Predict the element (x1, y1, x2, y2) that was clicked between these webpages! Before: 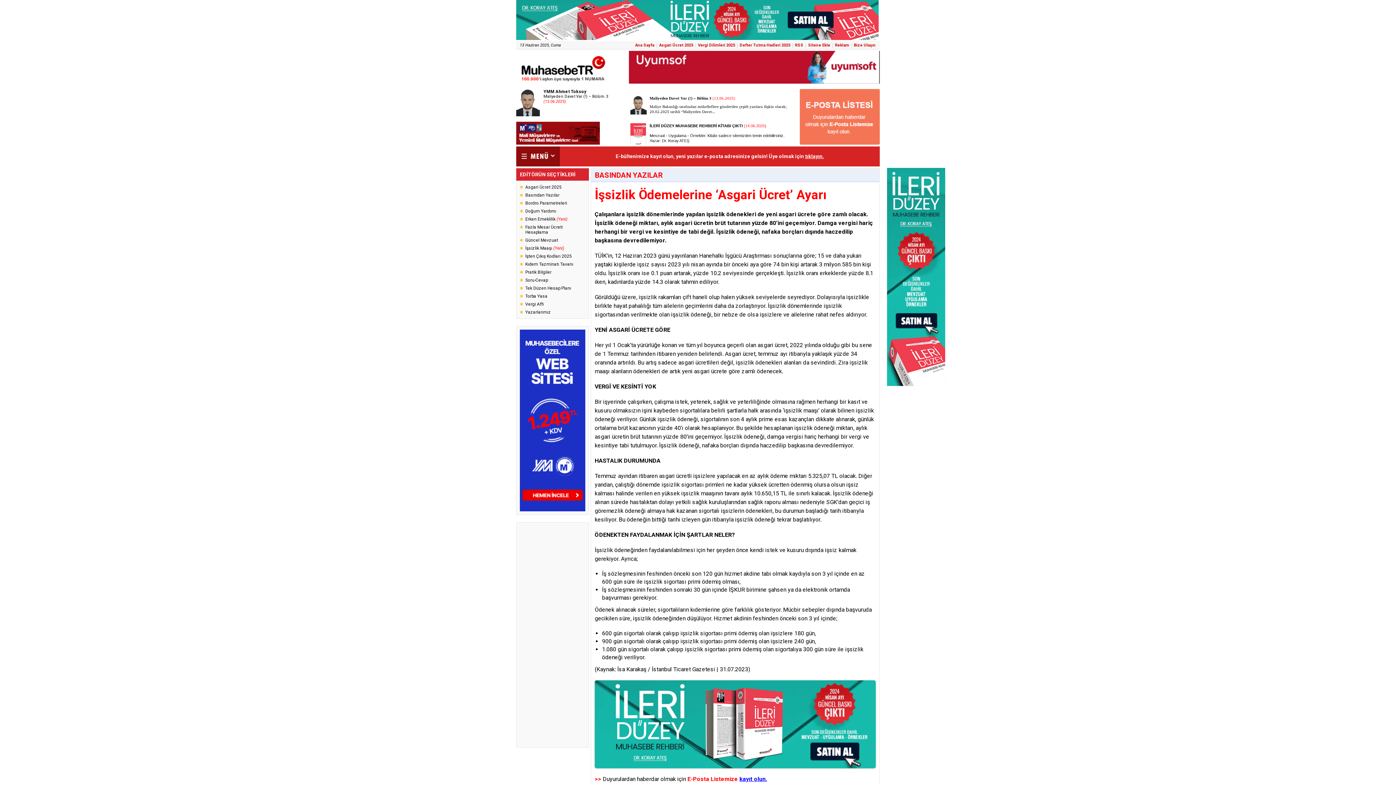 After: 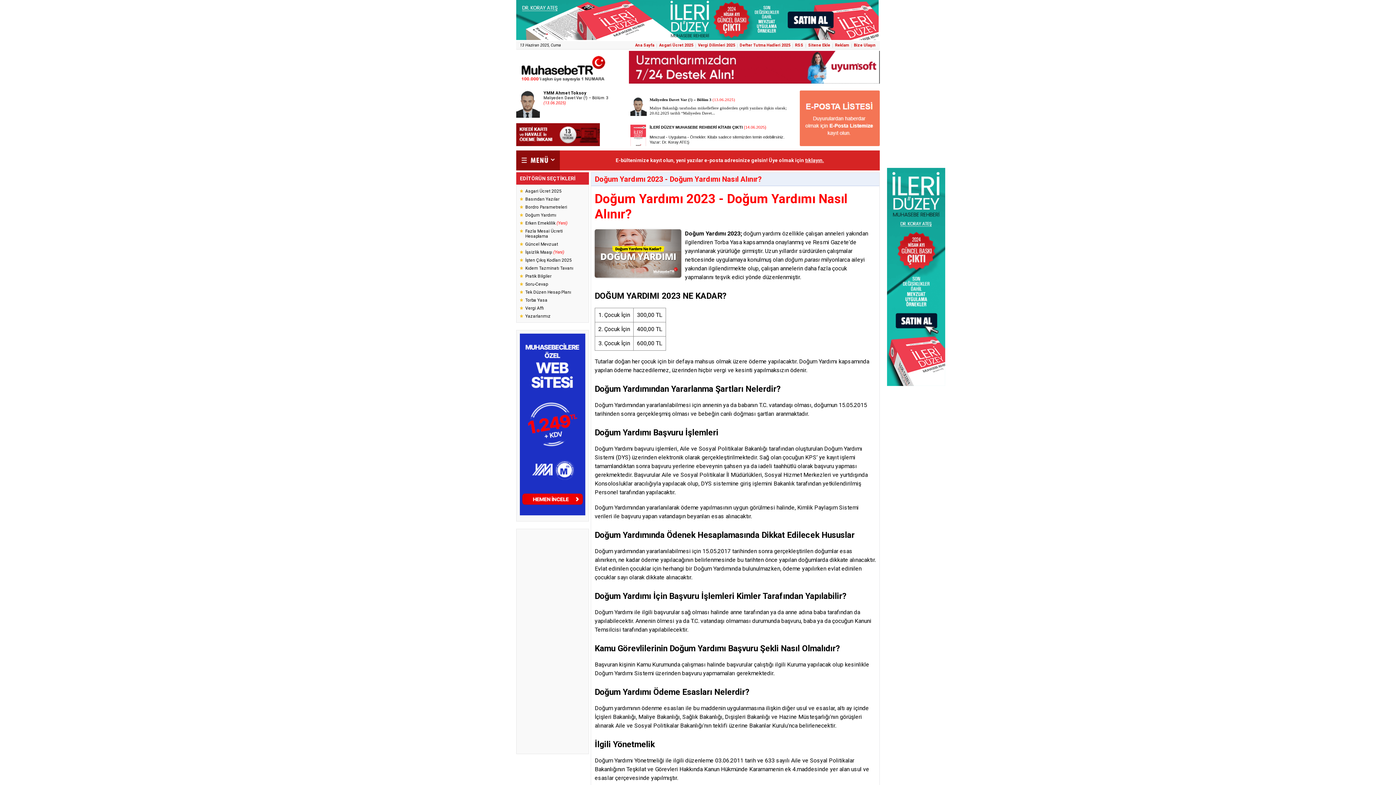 Action: bbox: (520, 208, 585, 214) label: Doğum Yardımı